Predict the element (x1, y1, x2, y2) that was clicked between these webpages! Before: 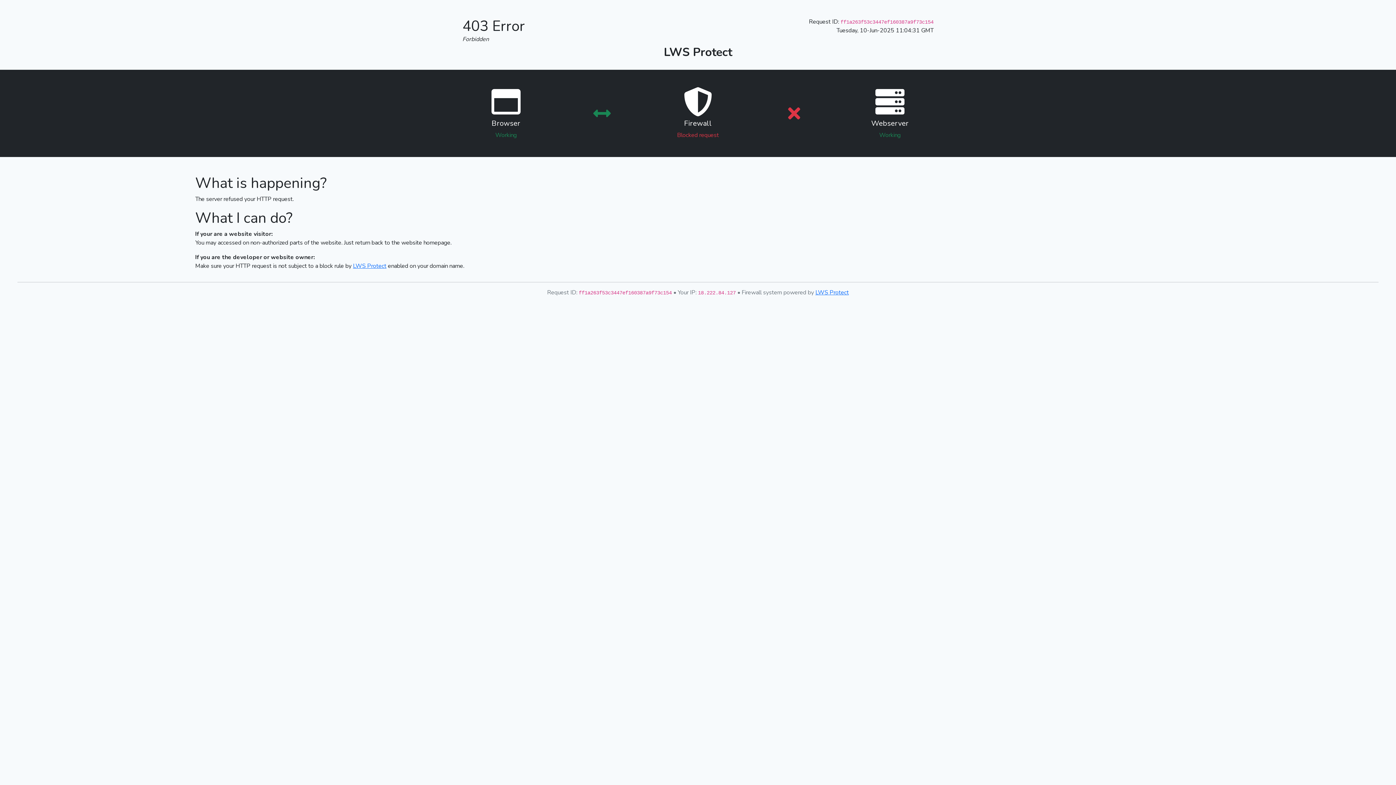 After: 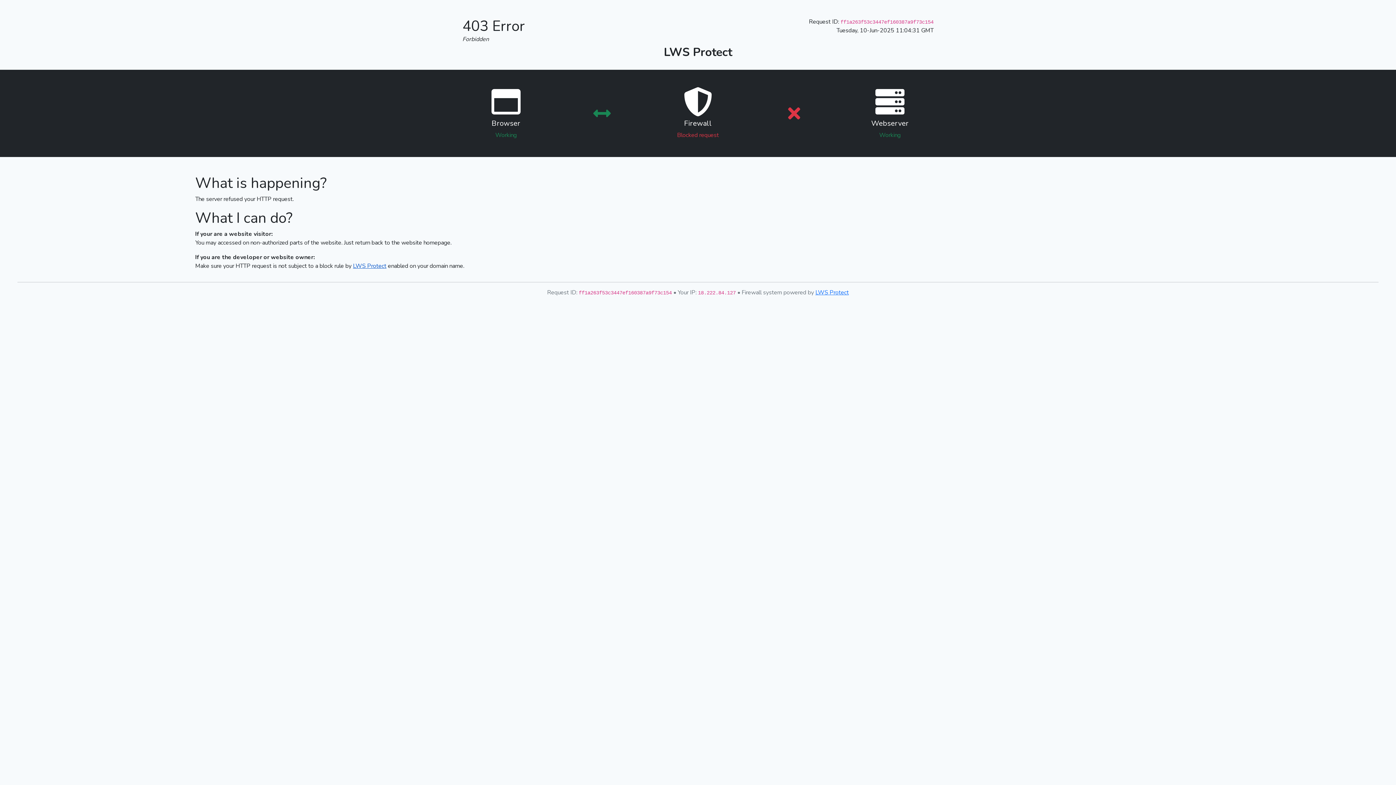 Action: bbox: (353, 262, 386, 270) label: LWS Protect